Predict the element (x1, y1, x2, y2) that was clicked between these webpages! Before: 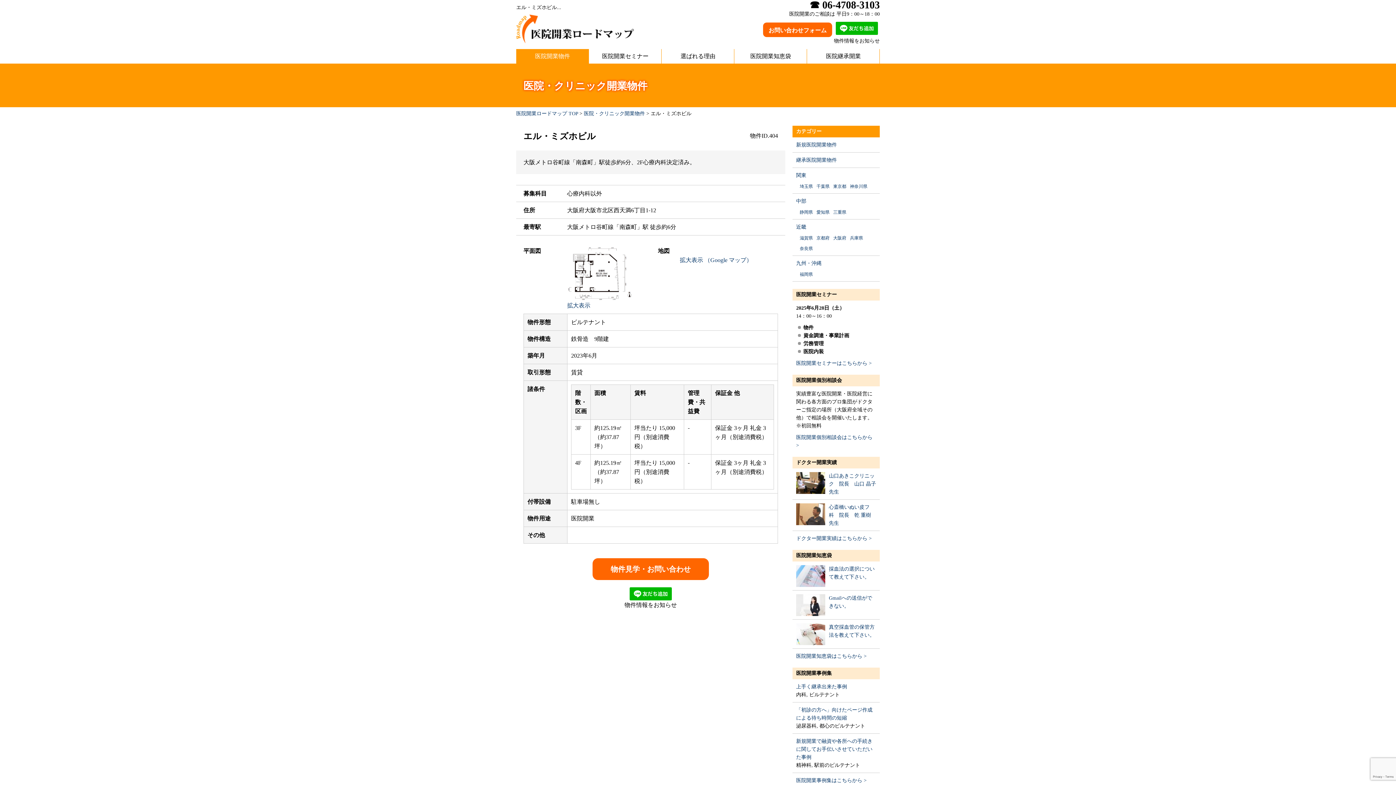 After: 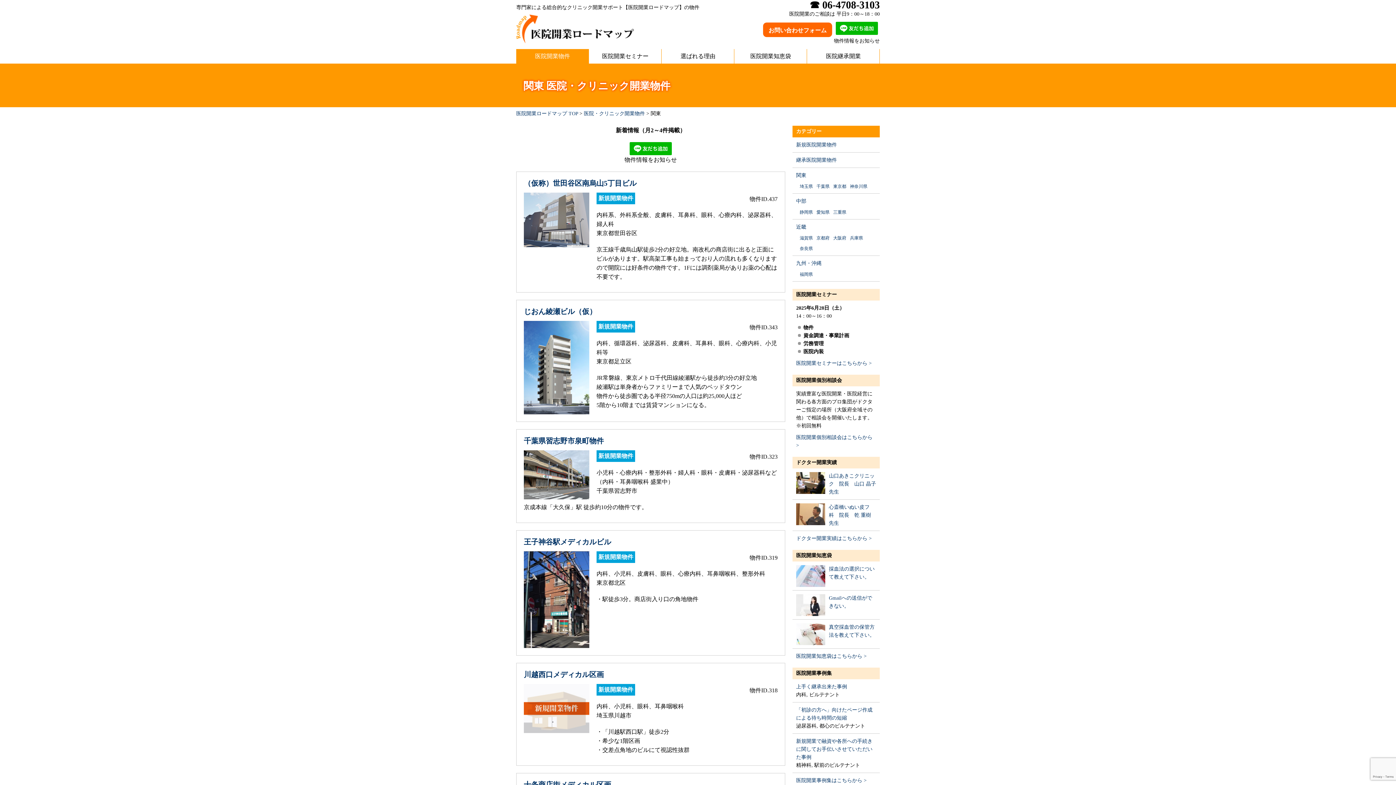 Action: bbox: (796, 172, 806, 178) label: 関東